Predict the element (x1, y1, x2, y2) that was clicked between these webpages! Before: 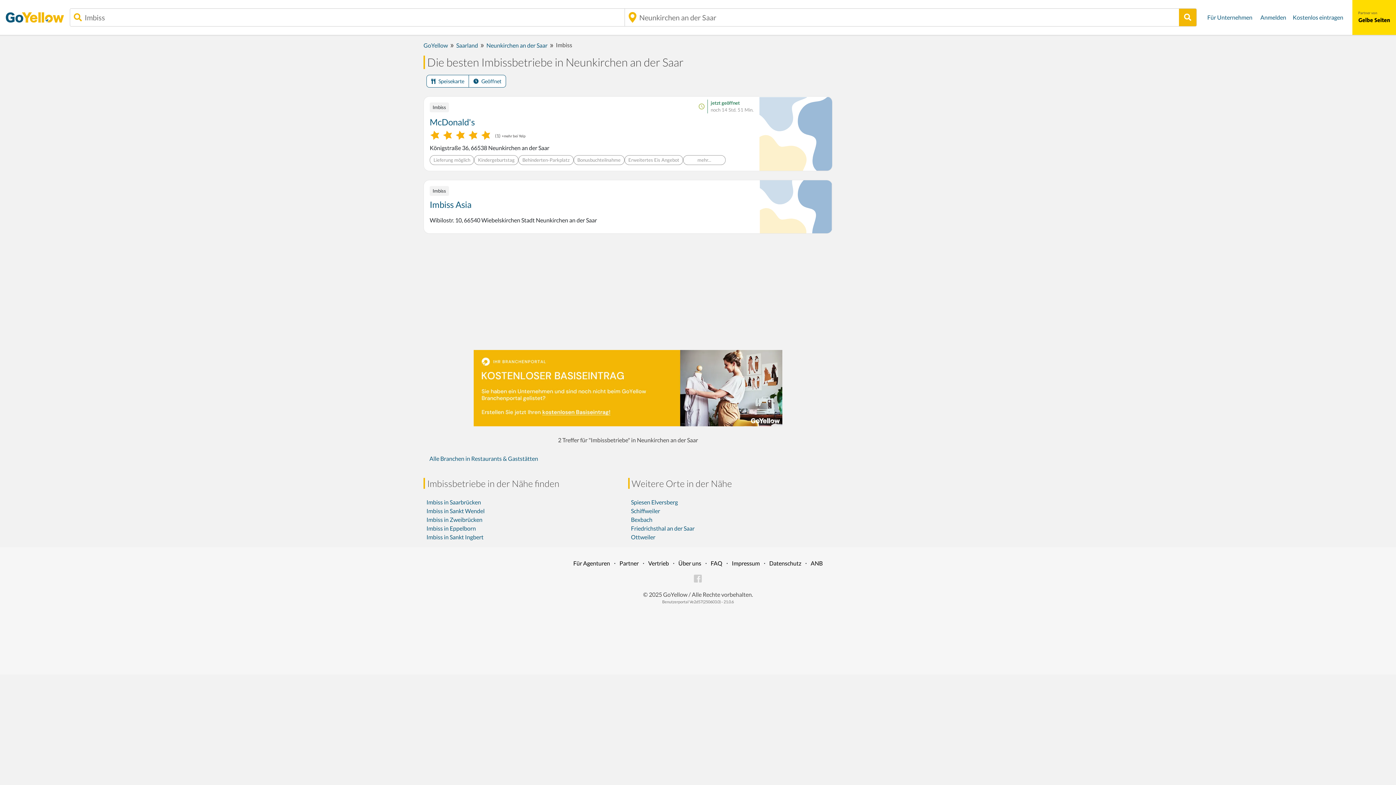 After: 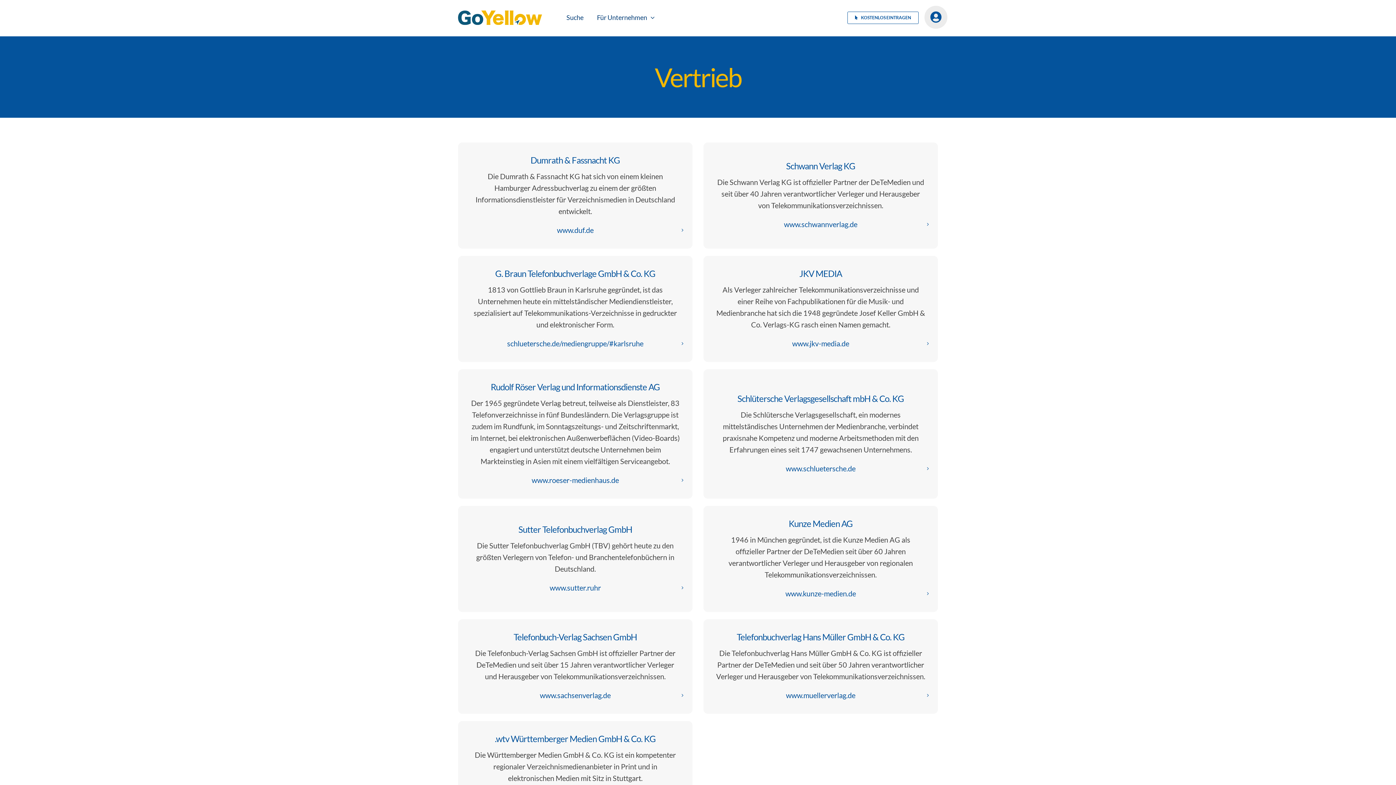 Action: label: Vertrieb bbox: (648, 560, 669, 566)